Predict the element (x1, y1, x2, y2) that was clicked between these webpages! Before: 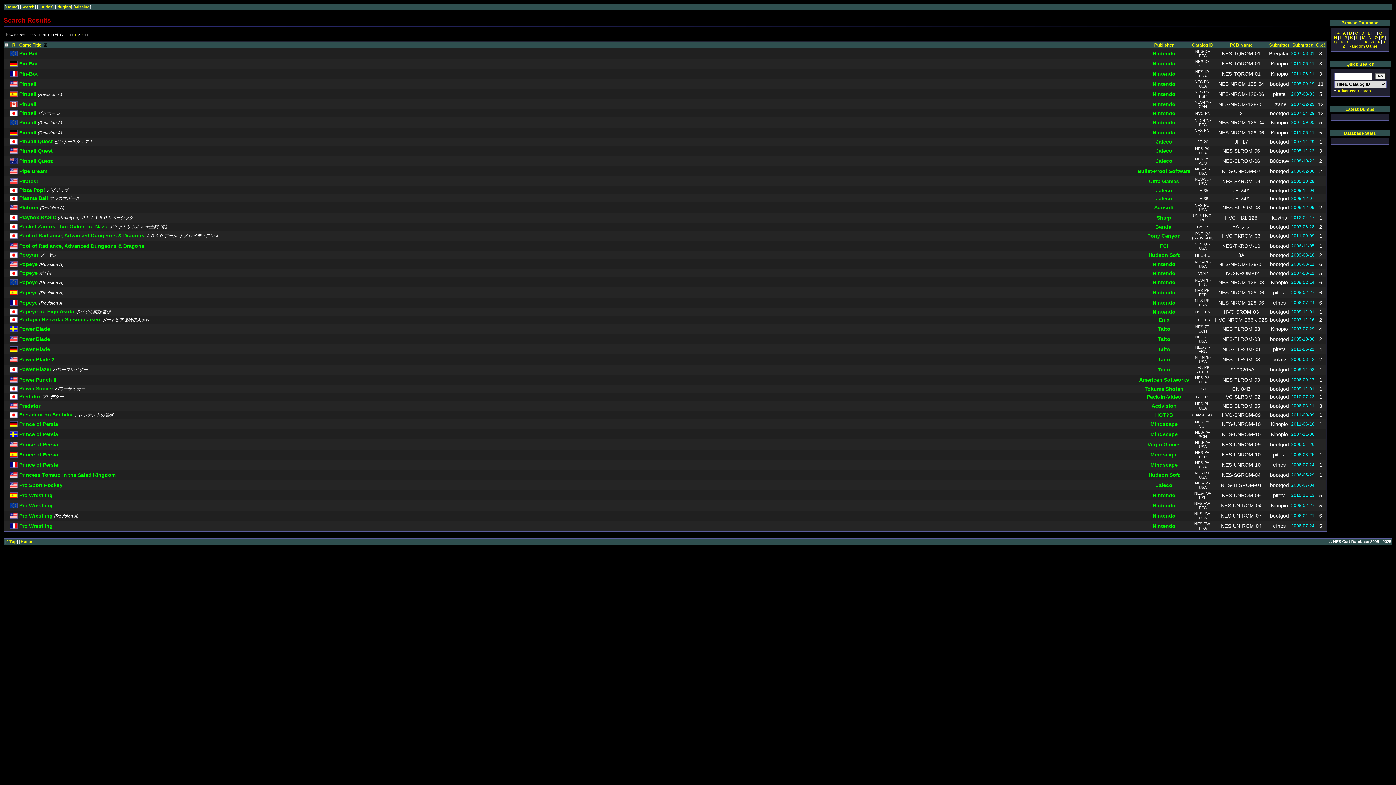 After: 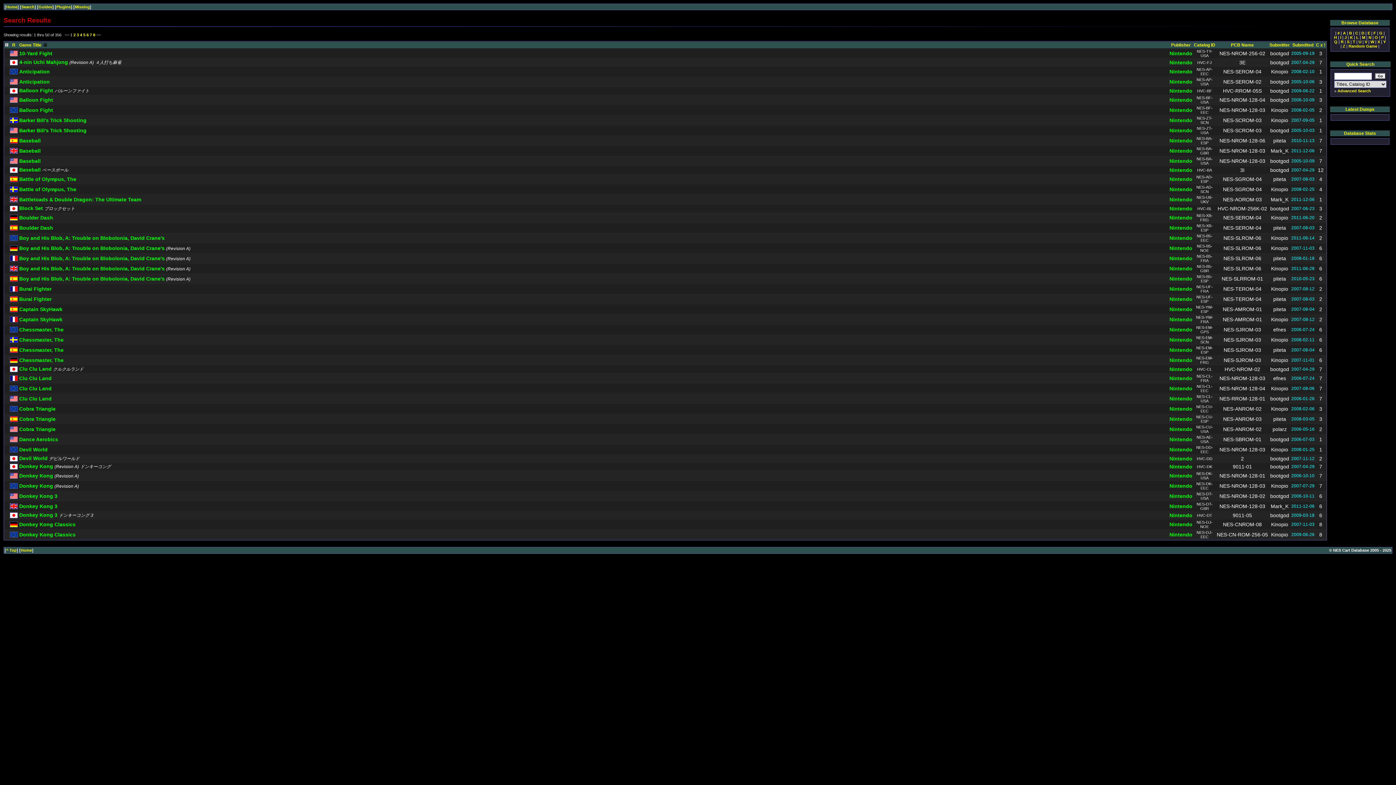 Action: label: Nintendo bbox: (1152, 261, 1175, 267)